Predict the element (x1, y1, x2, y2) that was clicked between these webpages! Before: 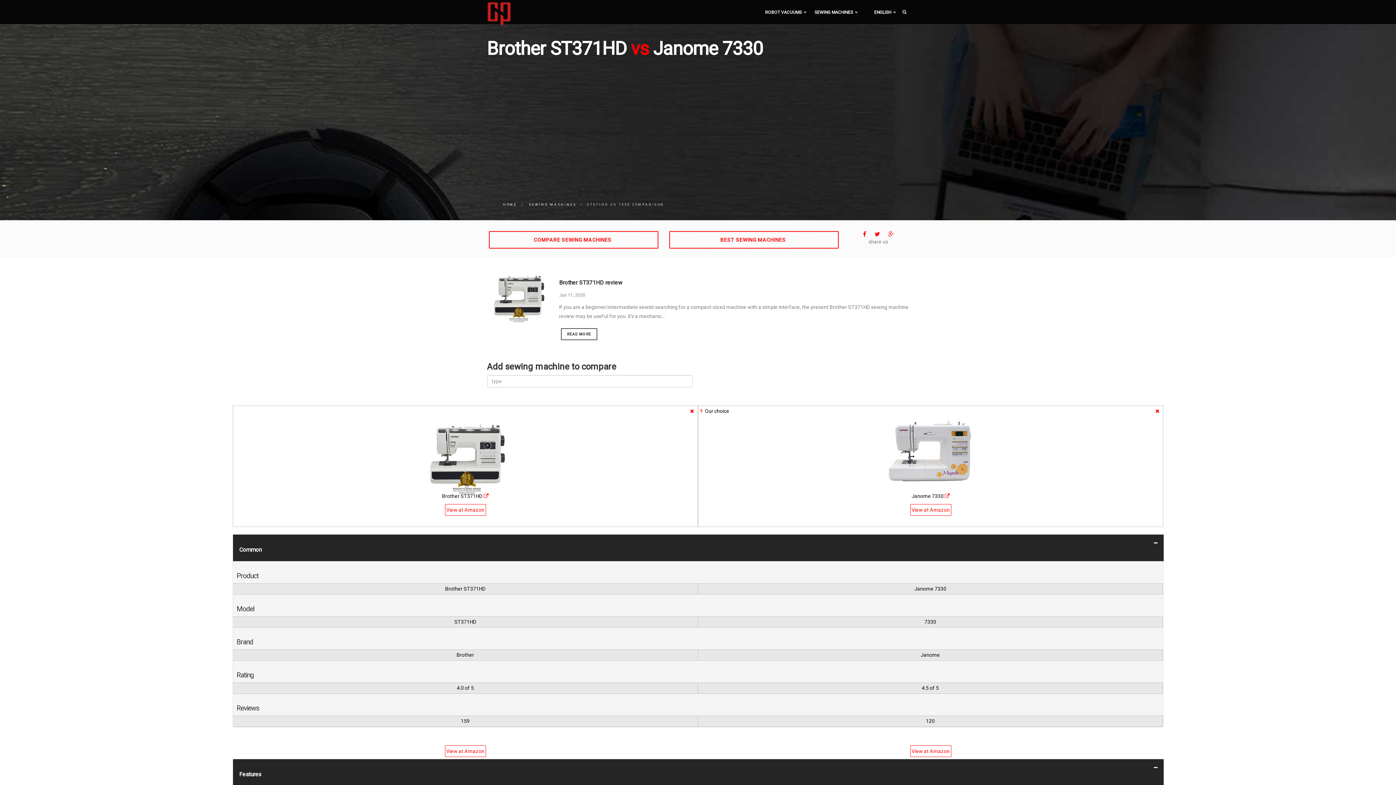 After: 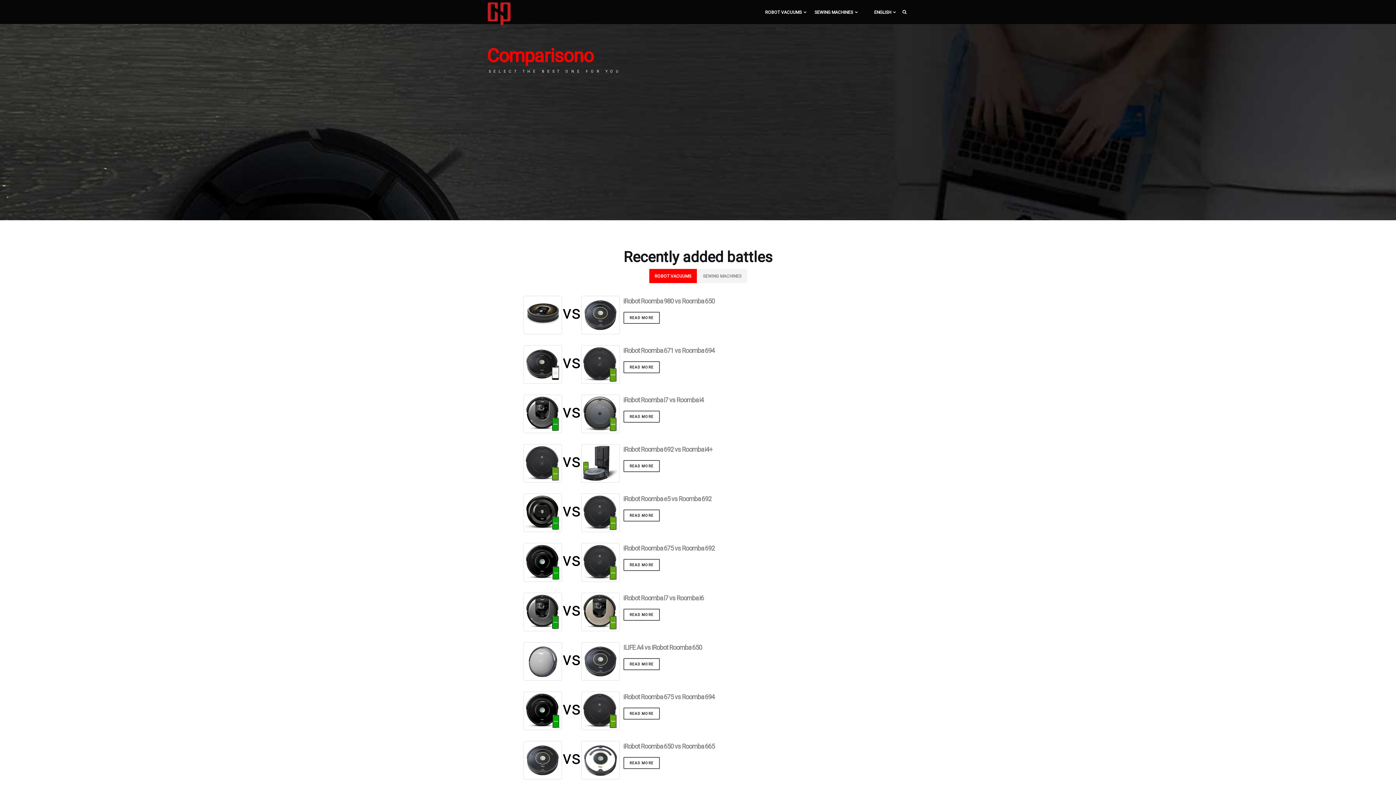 Action: bbox: (487, 1, 511, 25)